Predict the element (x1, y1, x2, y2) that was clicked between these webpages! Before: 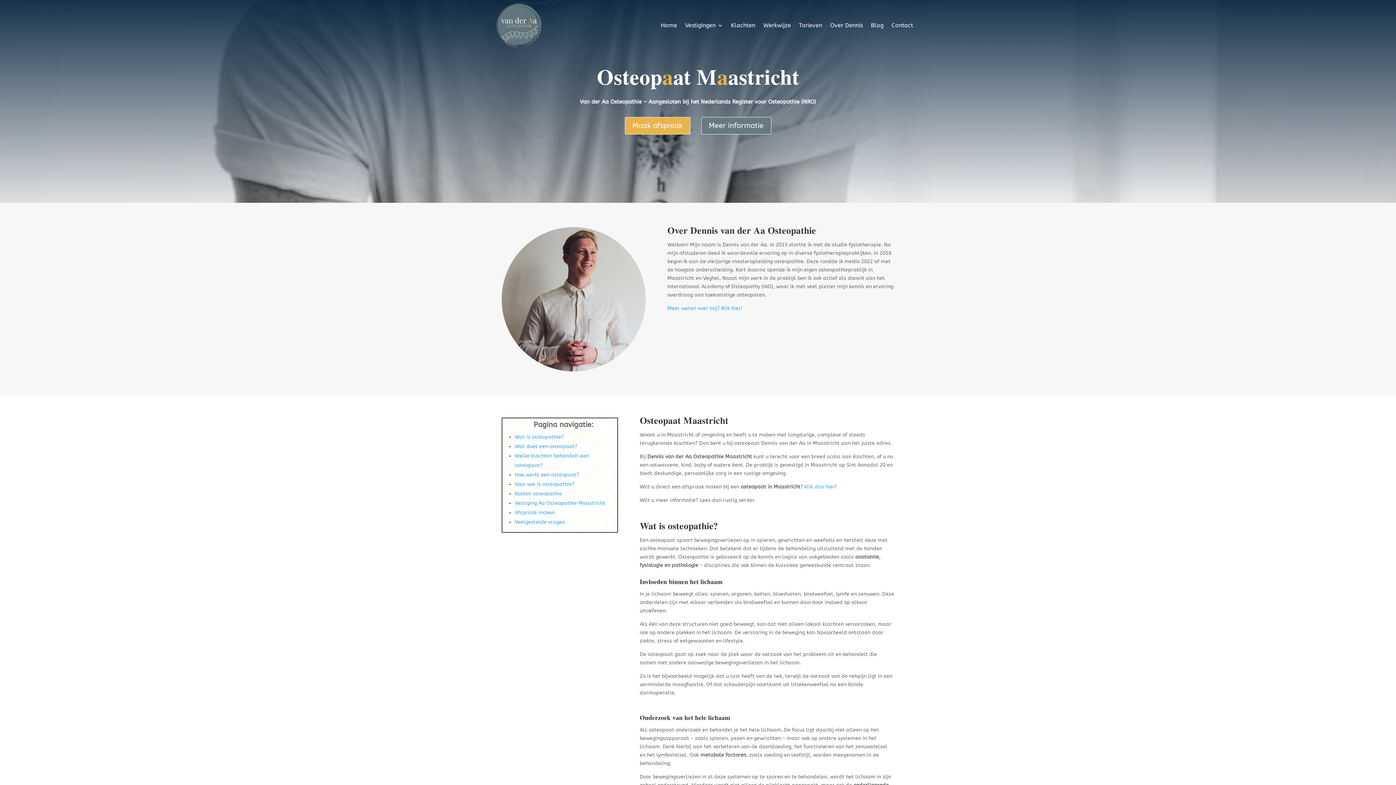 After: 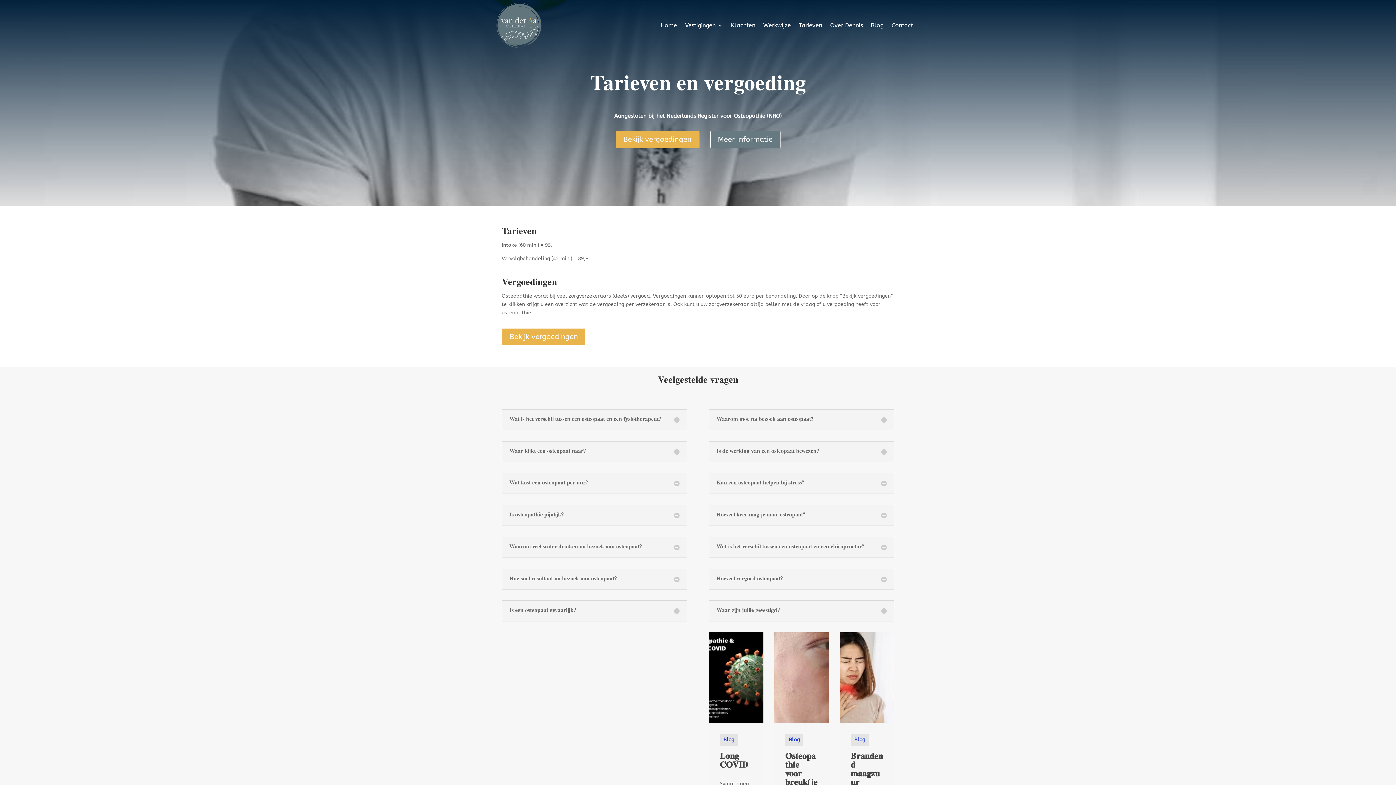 Action: label: Tarieven bbox: (799, 1, 822, 49)